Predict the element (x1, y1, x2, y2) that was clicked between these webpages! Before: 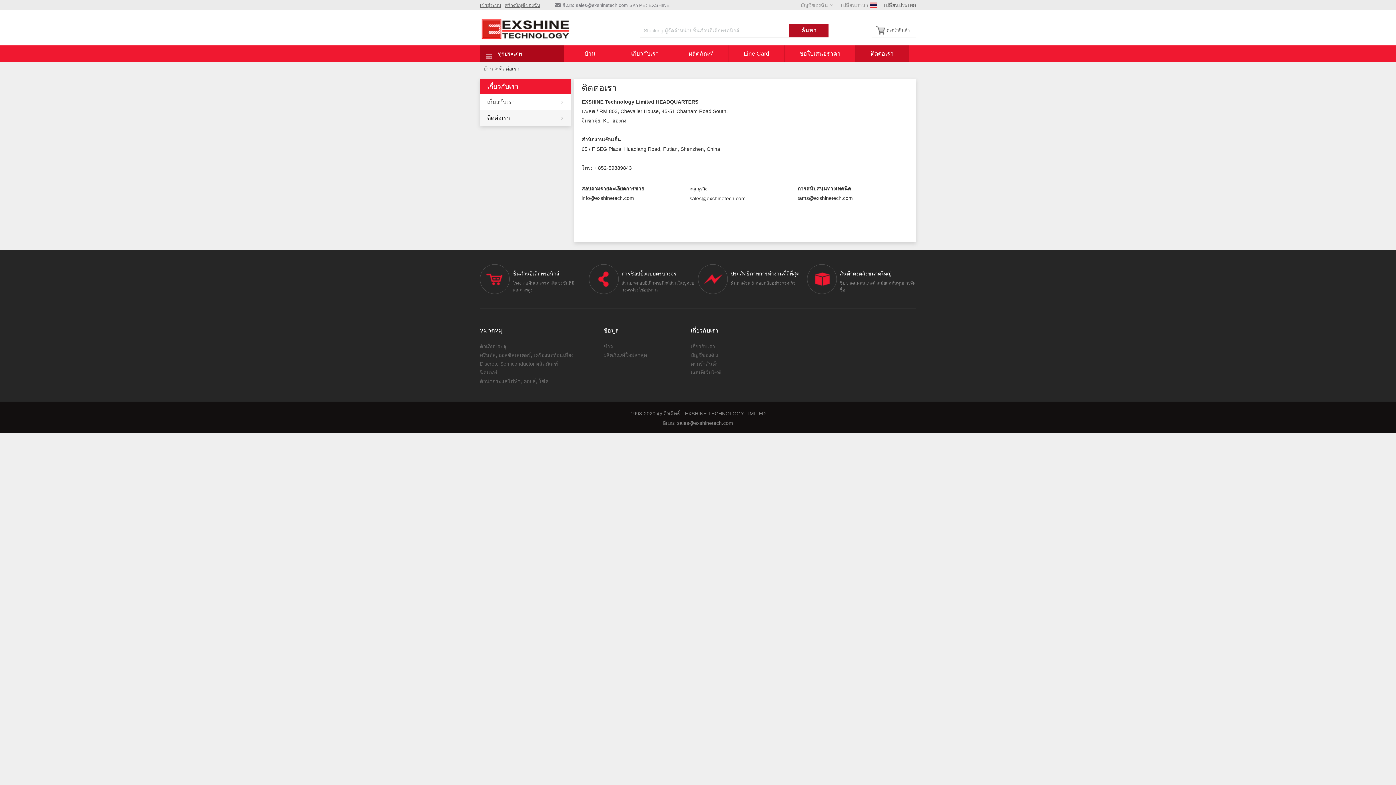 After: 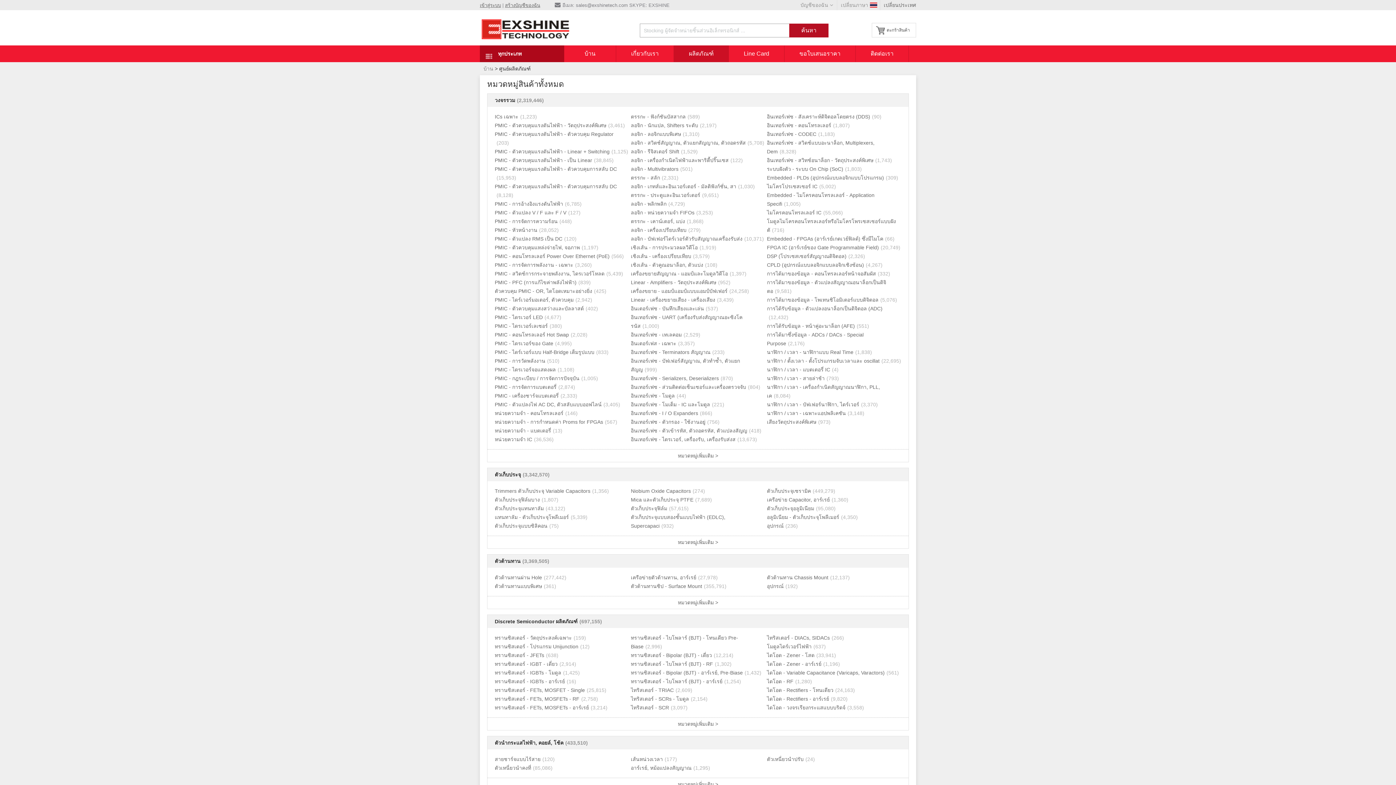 Action: bbox: (674, 45, 728, 62) label: ผลิตภัณฑ์